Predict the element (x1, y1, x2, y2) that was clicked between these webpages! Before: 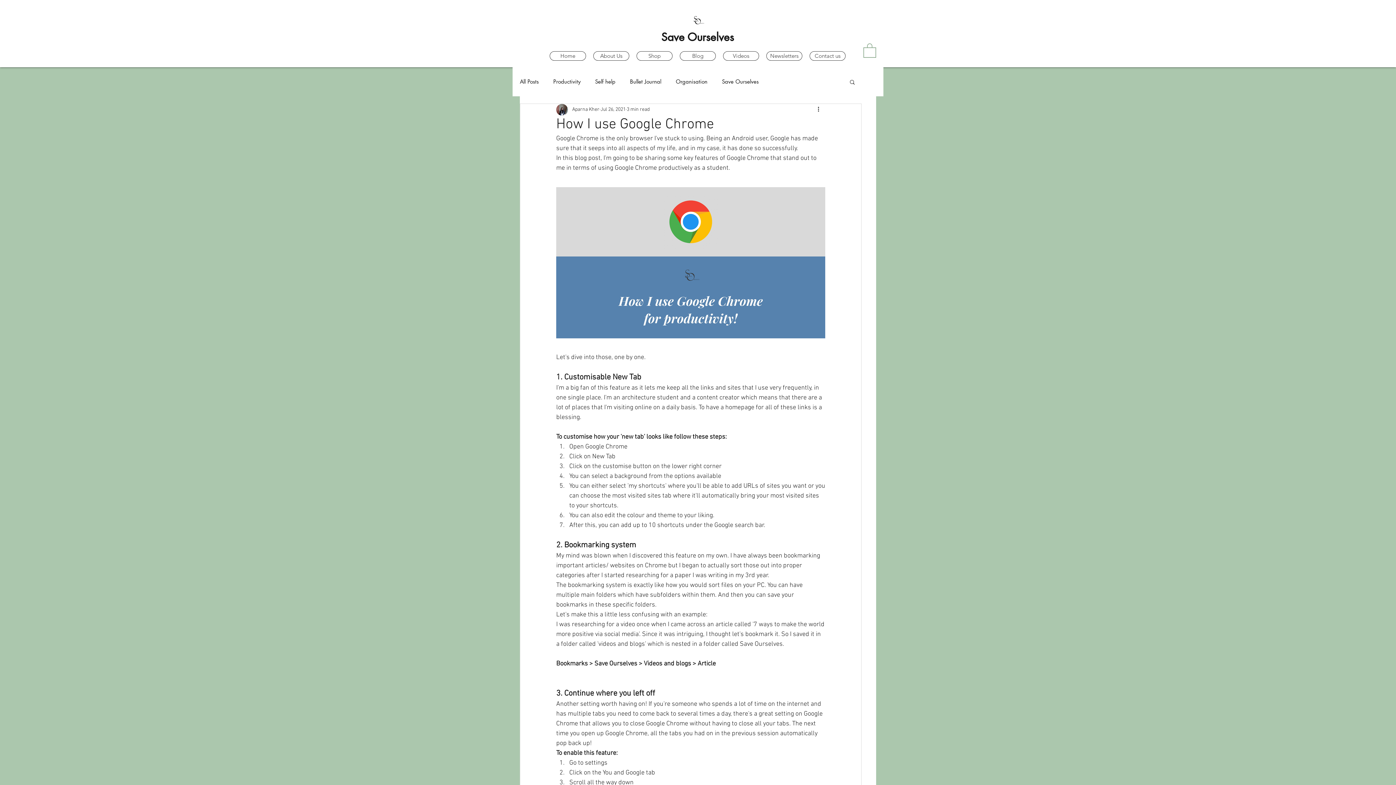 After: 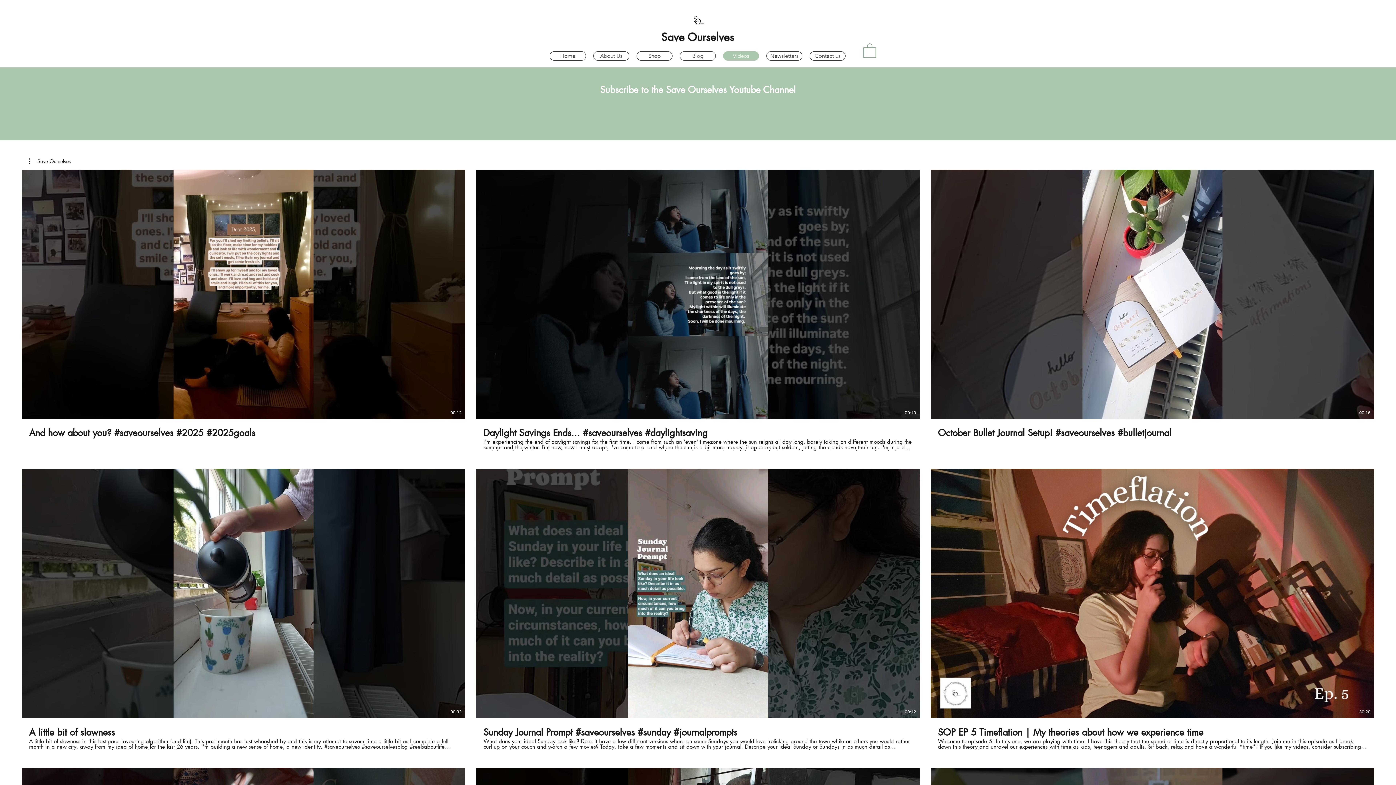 Action: bbox: (723, 51, 759, 60) label: Videos